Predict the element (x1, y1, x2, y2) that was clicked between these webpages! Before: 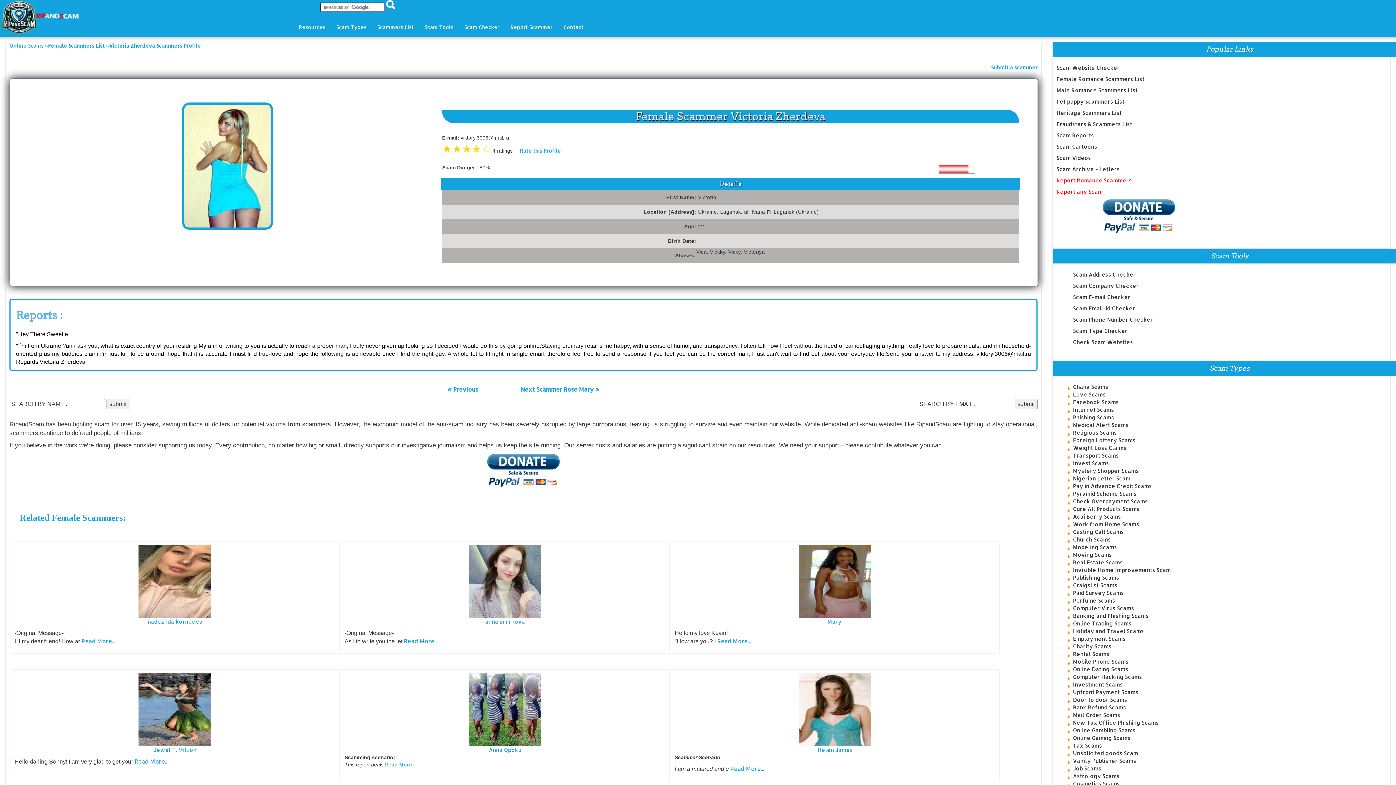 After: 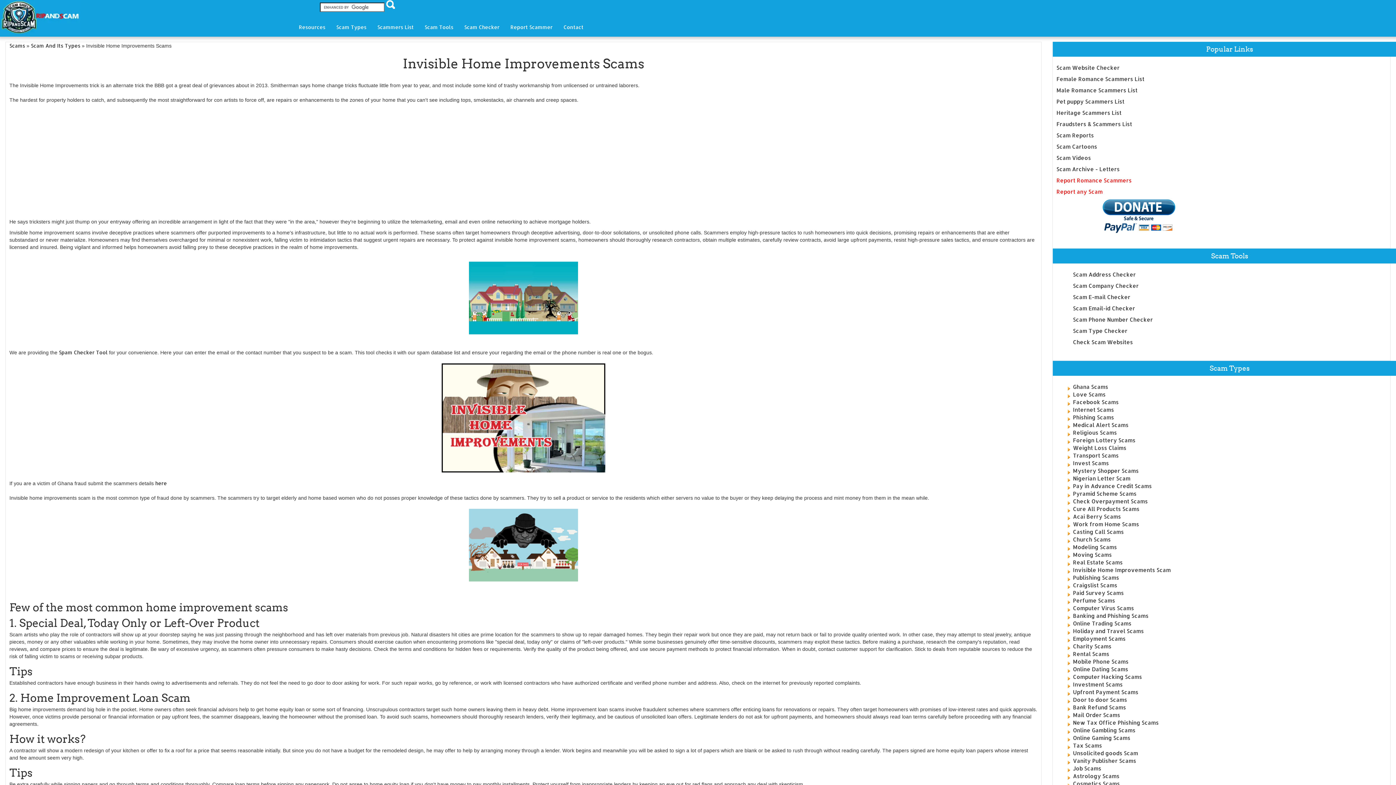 Action: label: Invisible Home Improvements Scam bbox: (1073, 566, 1171, 573)